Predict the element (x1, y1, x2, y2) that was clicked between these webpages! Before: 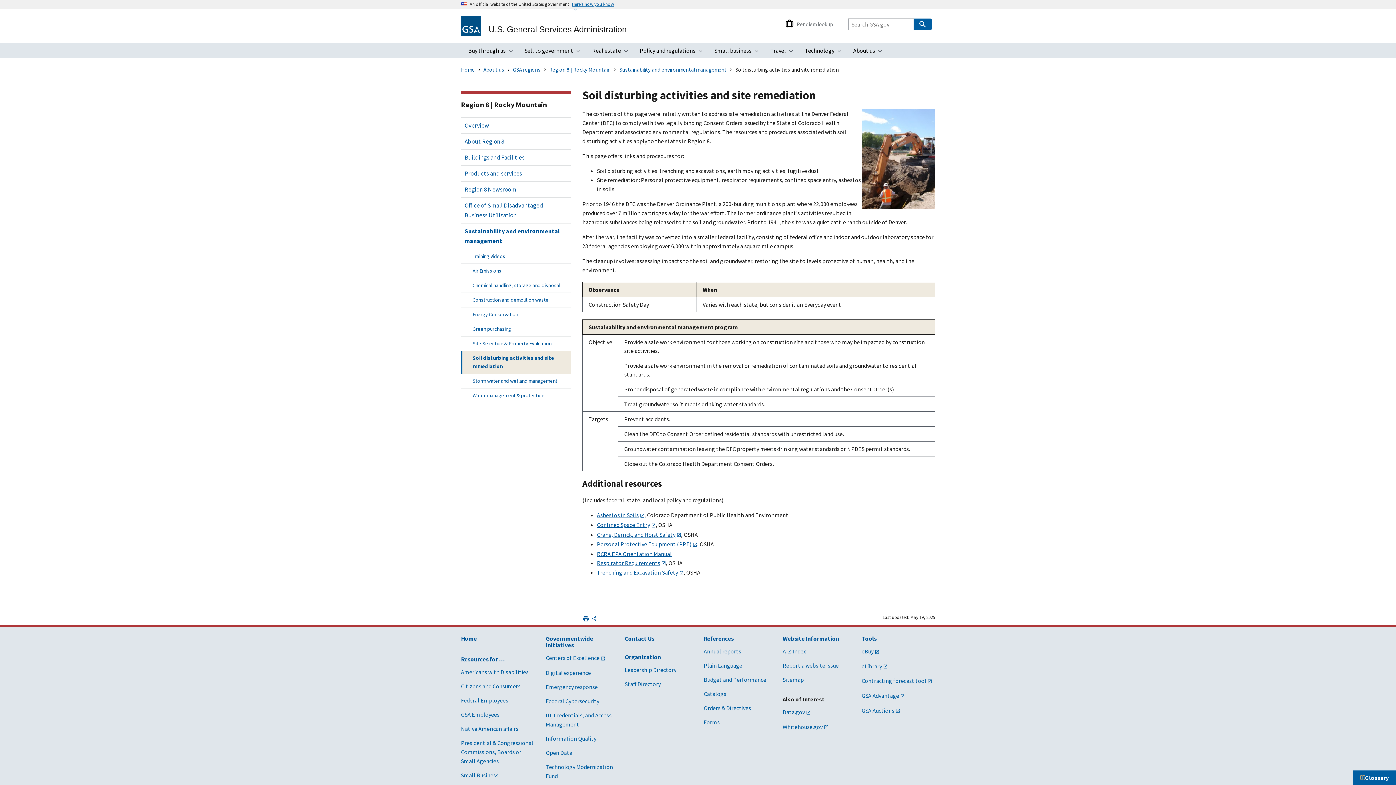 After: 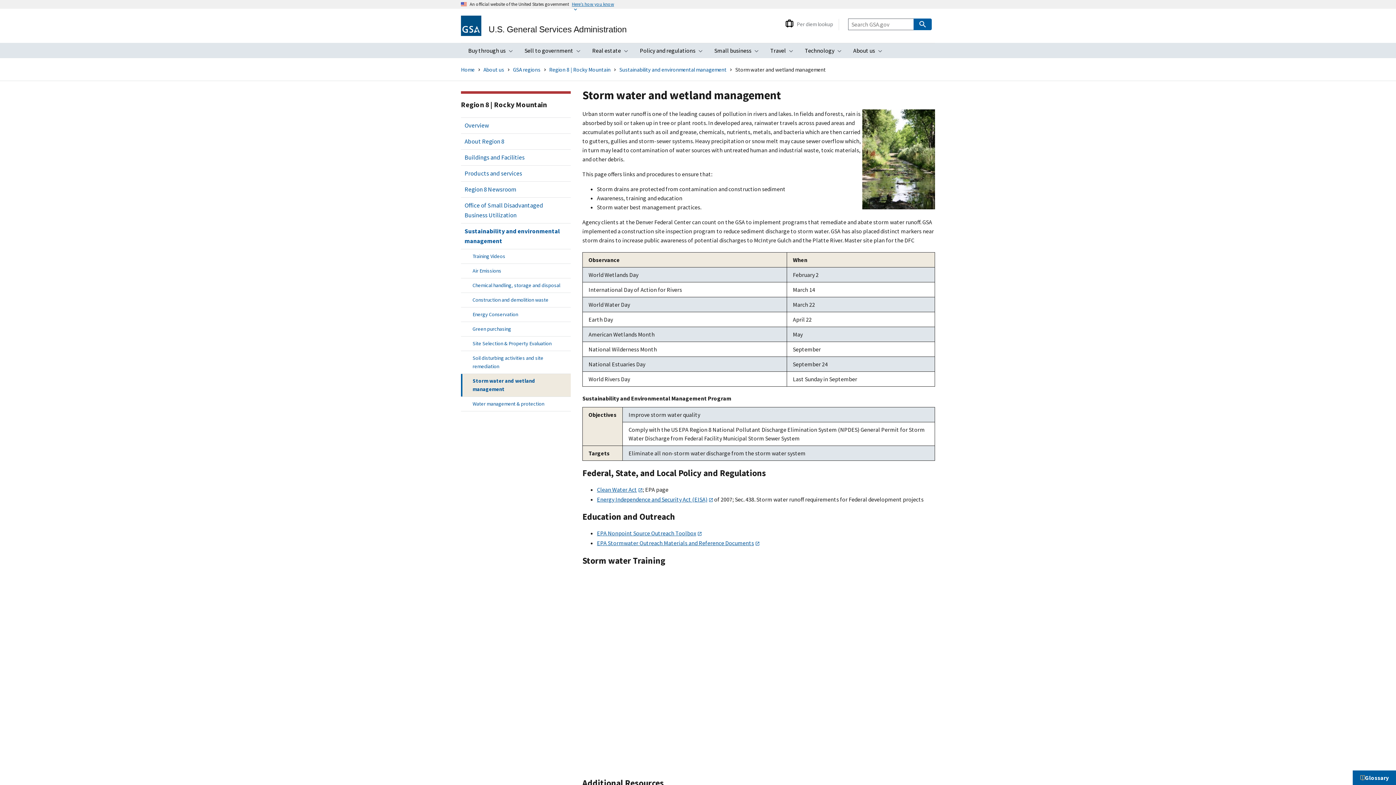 Action: label: Storm water and wetland management bbox: (461, 374, 570, 388)